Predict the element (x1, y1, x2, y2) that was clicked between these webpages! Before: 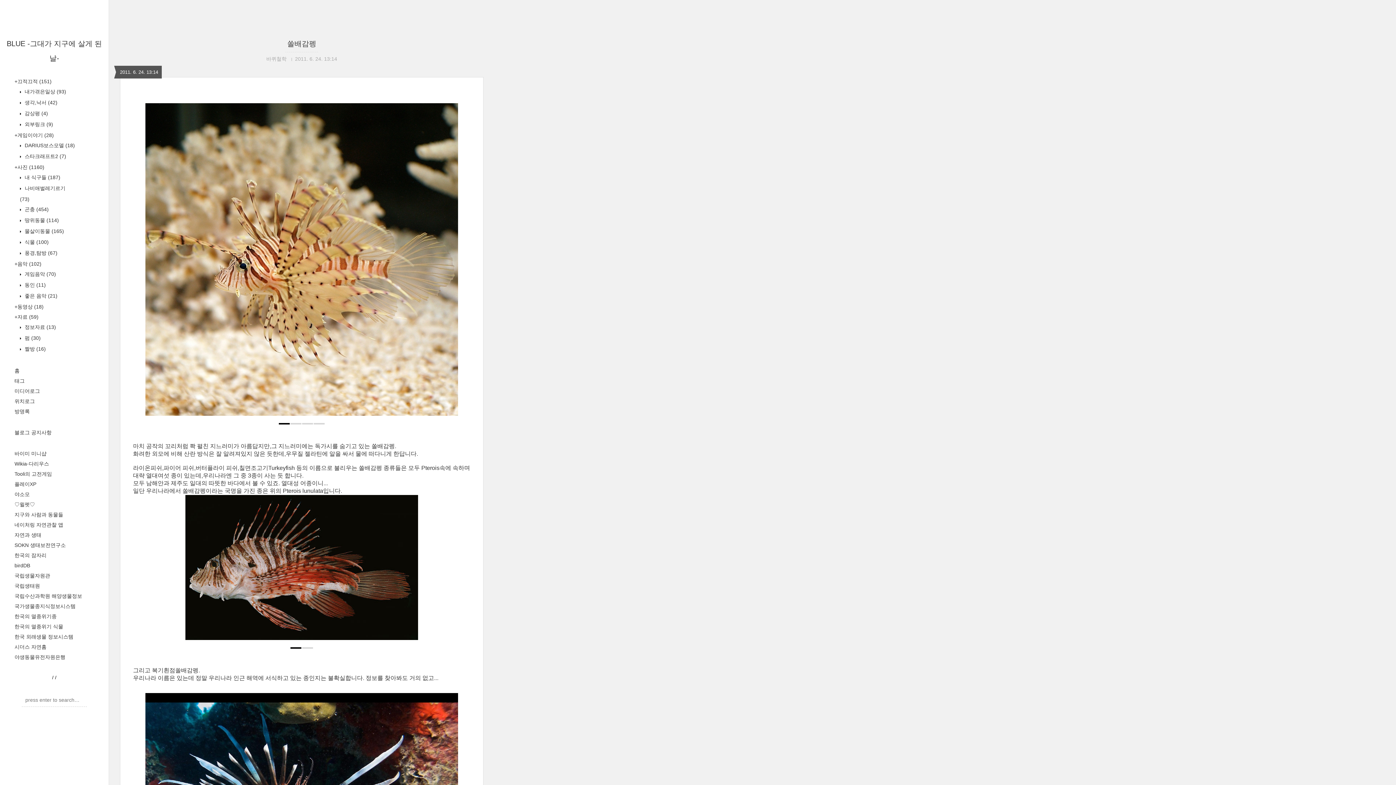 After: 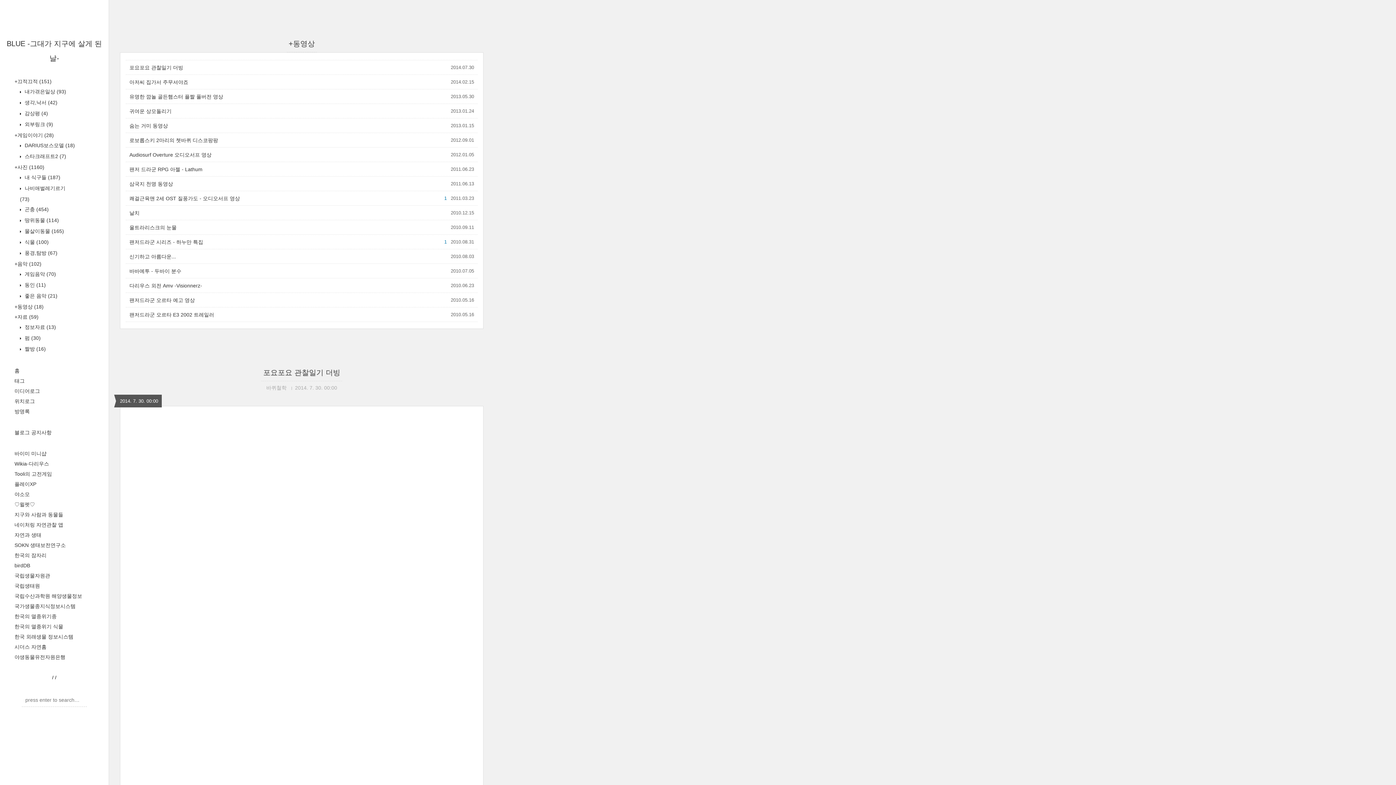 Action: label: +동영상 (18) bbox: (14, 304, 43, 309)